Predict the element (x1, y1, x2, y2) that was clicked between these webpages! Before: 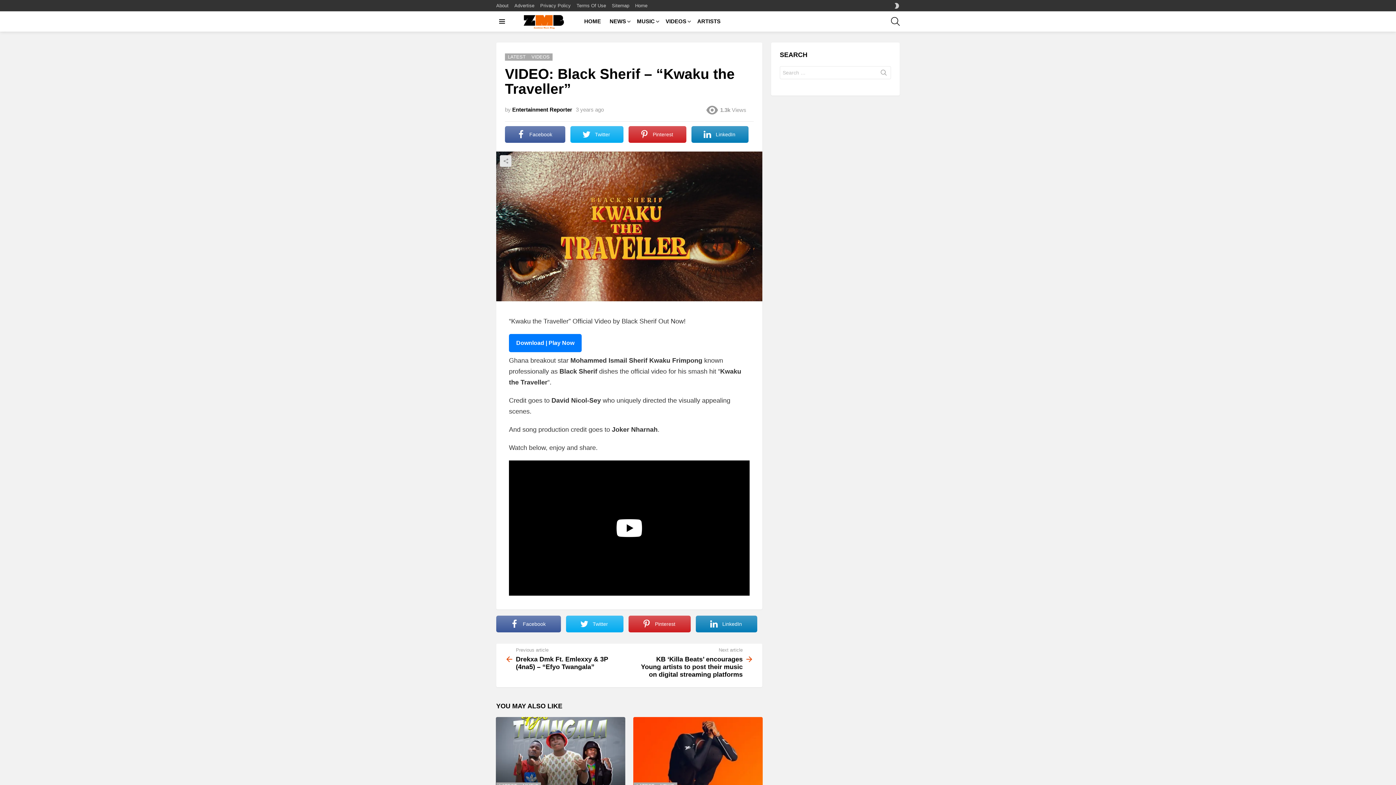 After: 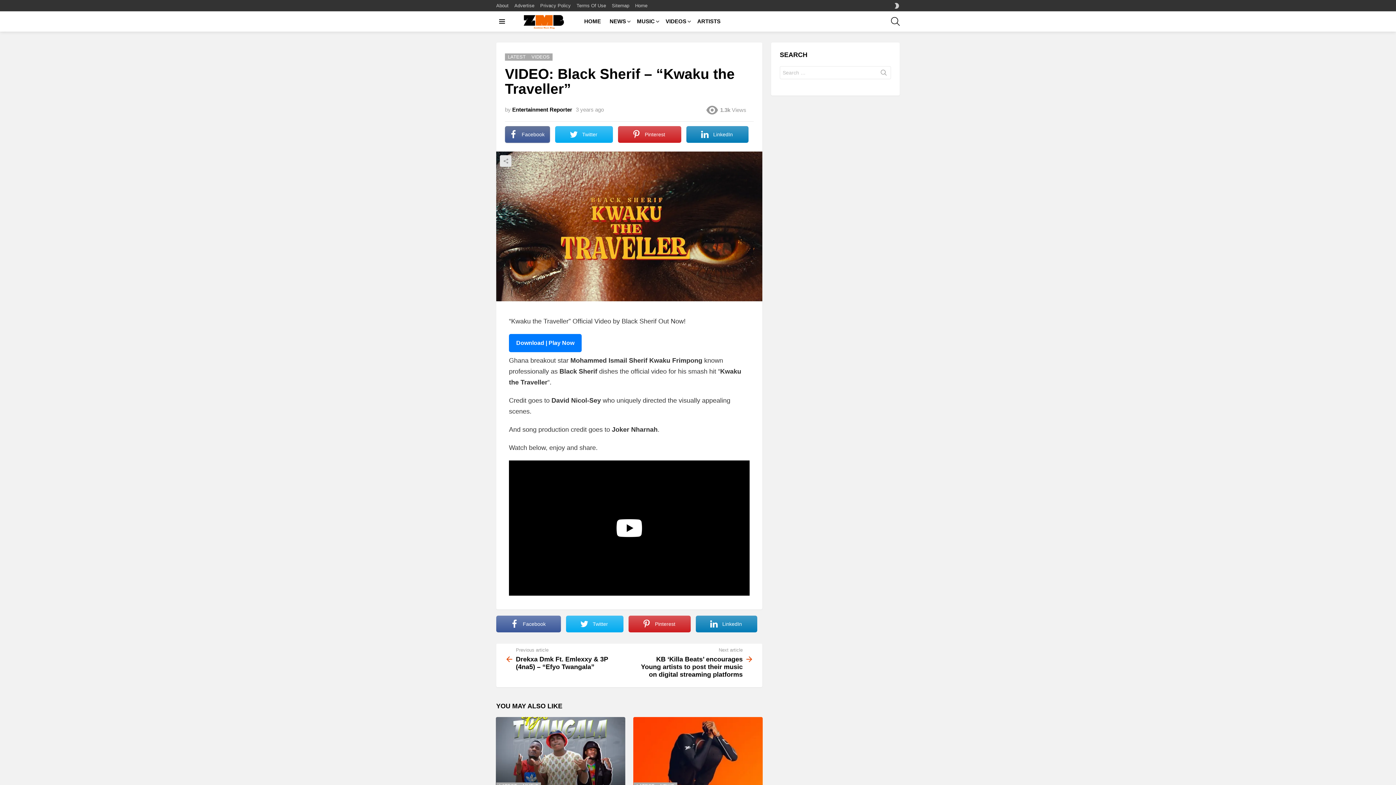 Action: bbox: (505, 126, 565, 142) label: Facebook